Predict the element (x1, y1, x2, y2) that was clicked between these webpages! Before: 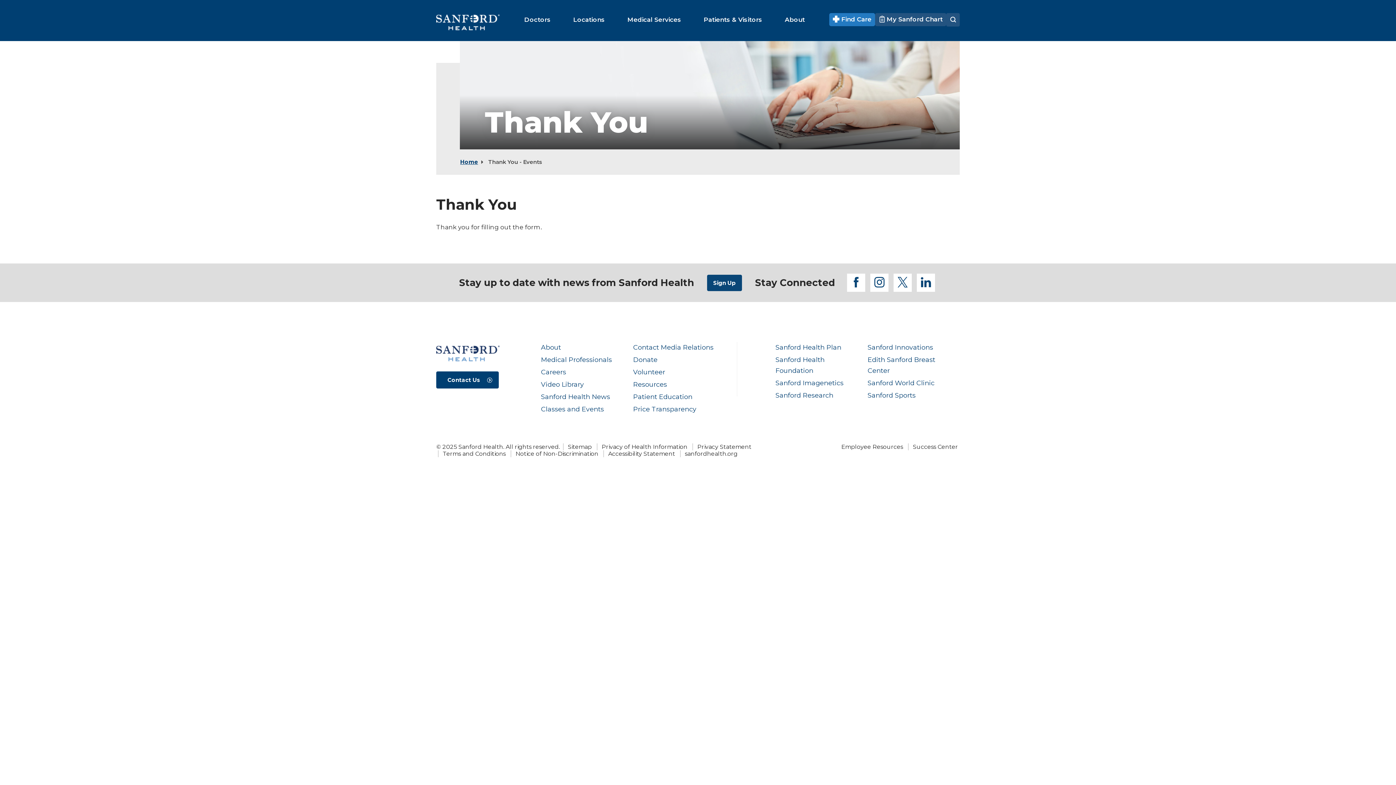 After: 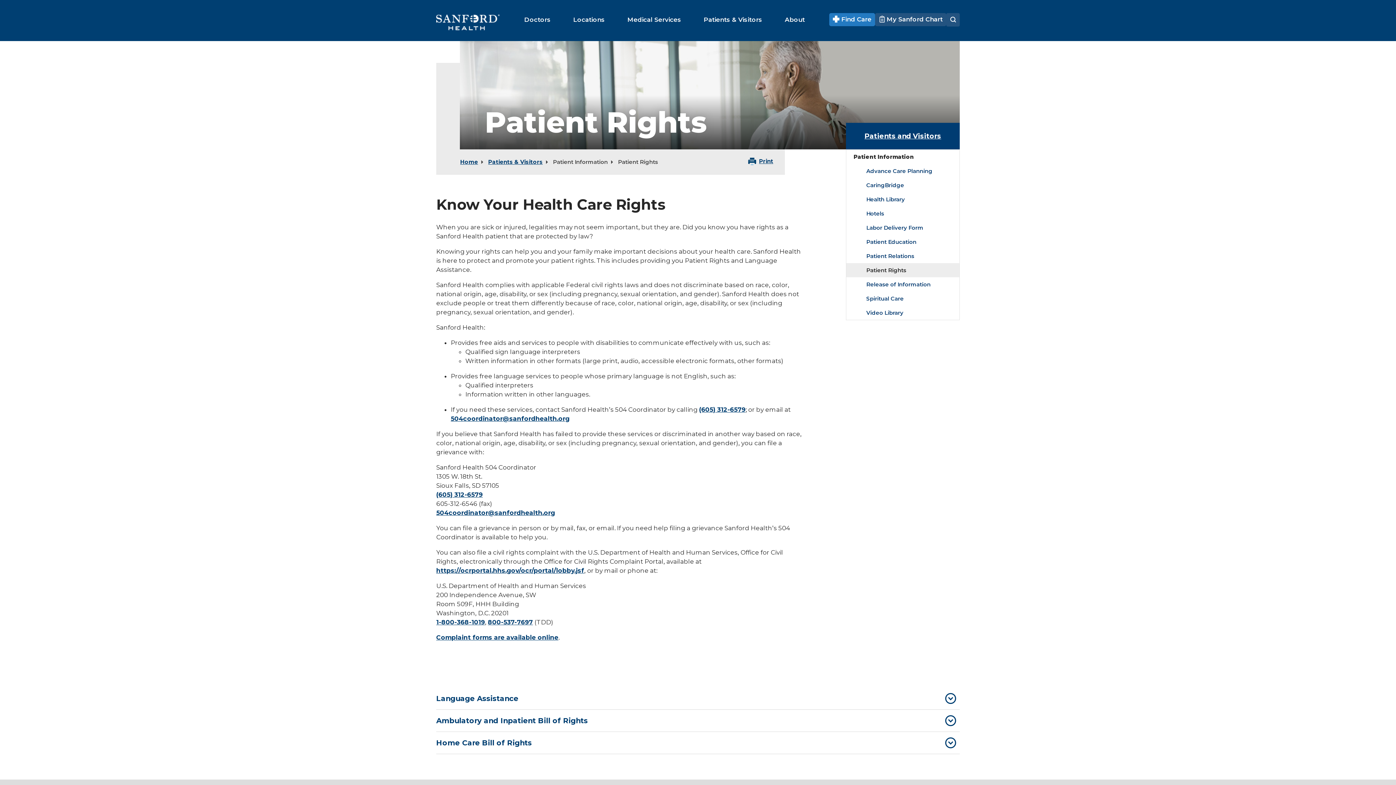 Action: label: Notice of Non-Discrimination bbox: (515, 450, 598, 457)